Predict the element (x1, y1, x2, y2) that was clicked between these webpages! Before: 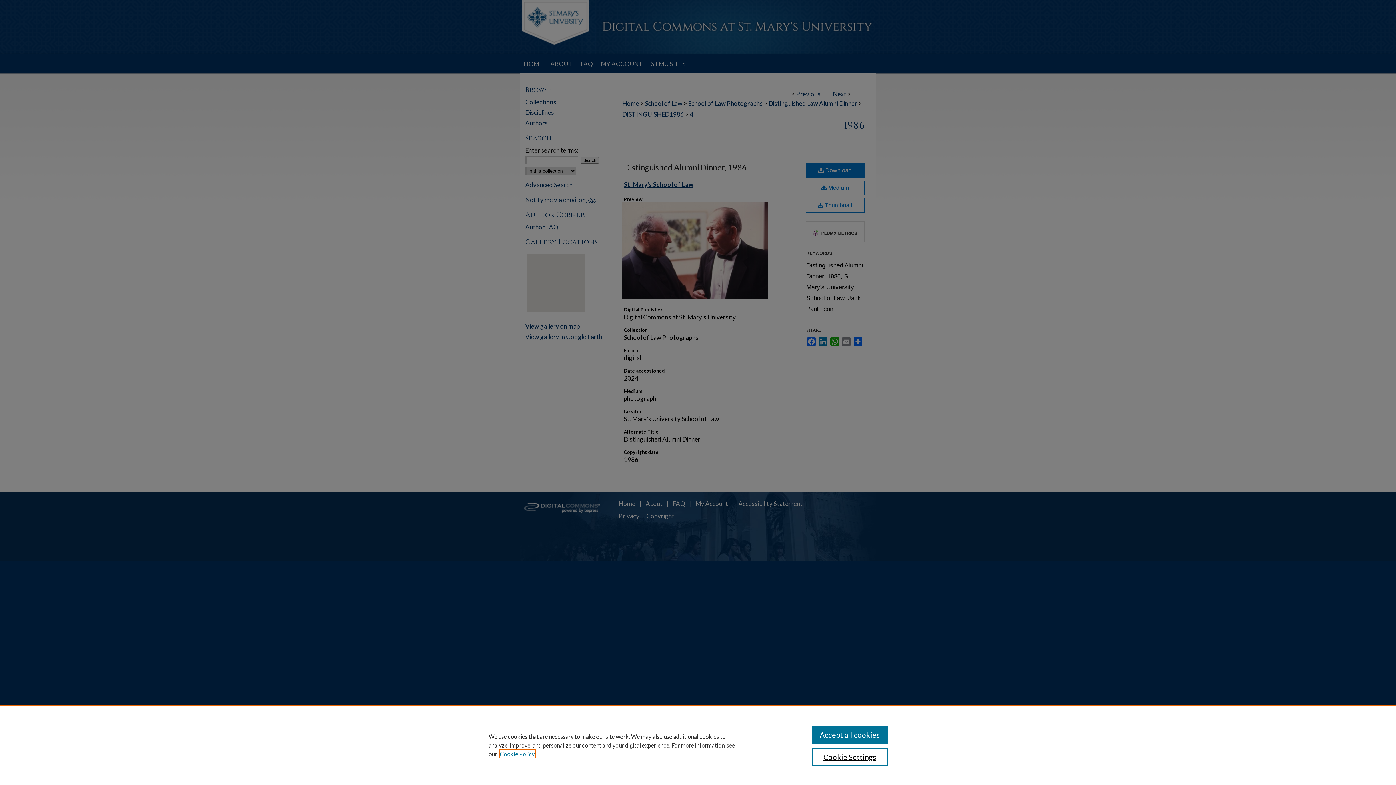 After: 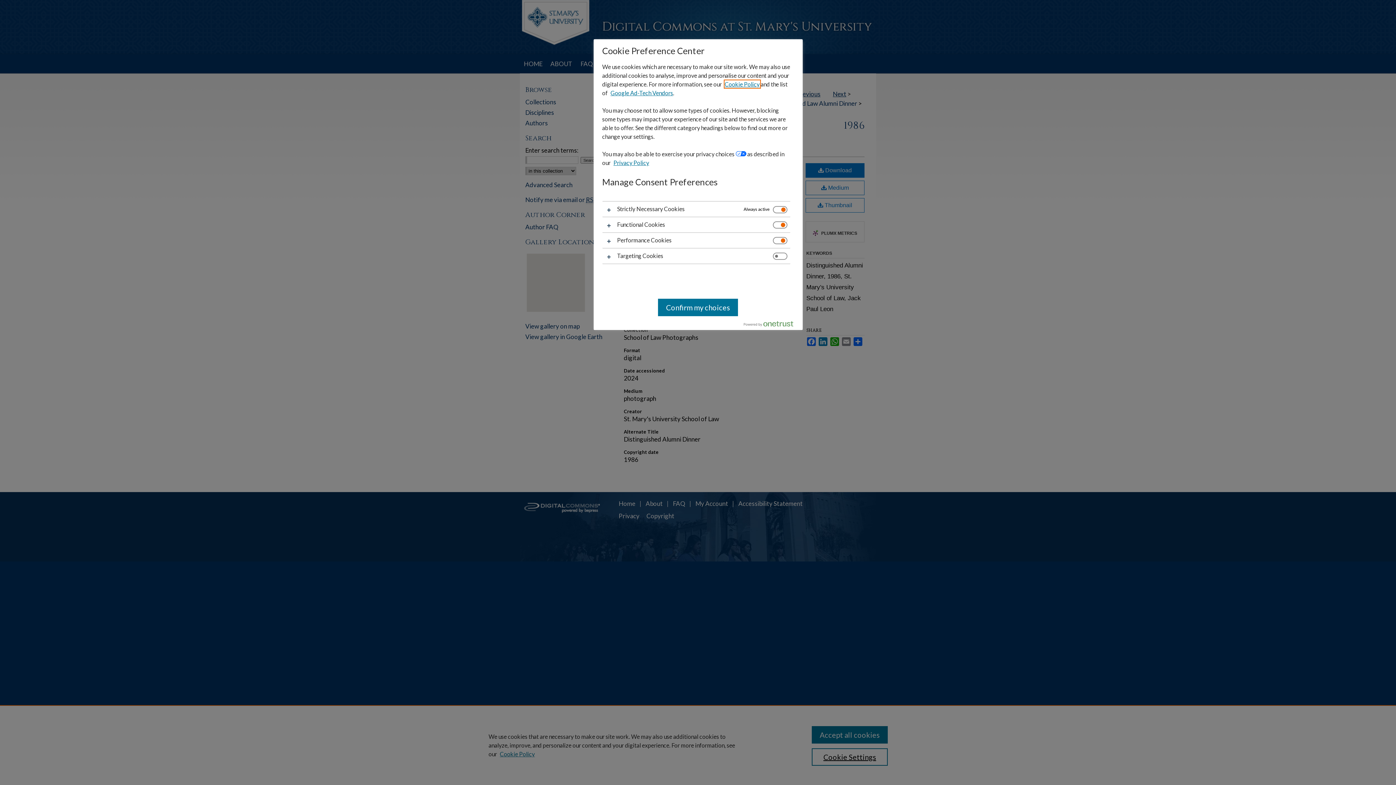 Action: label: Cookie Settings bbox: (811, 748, 887, 766)